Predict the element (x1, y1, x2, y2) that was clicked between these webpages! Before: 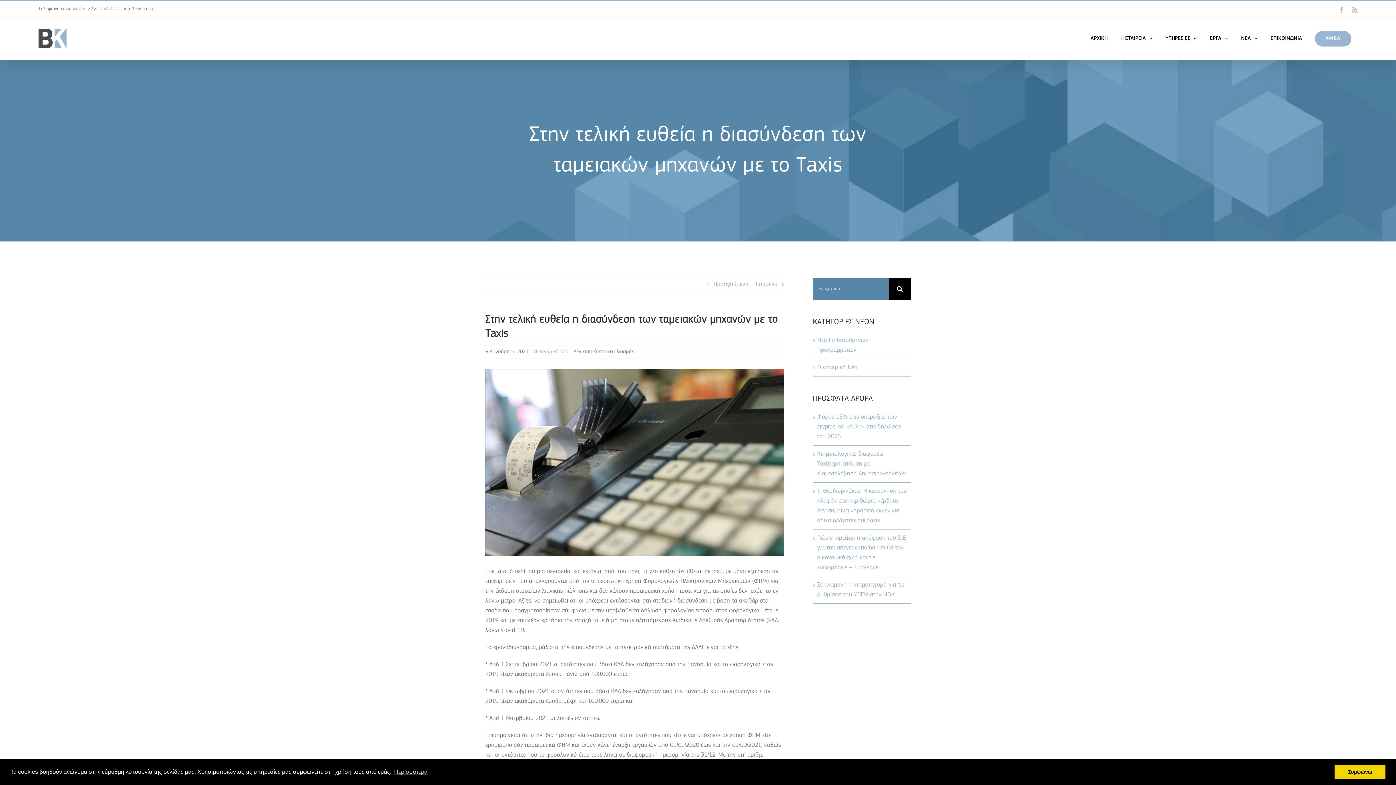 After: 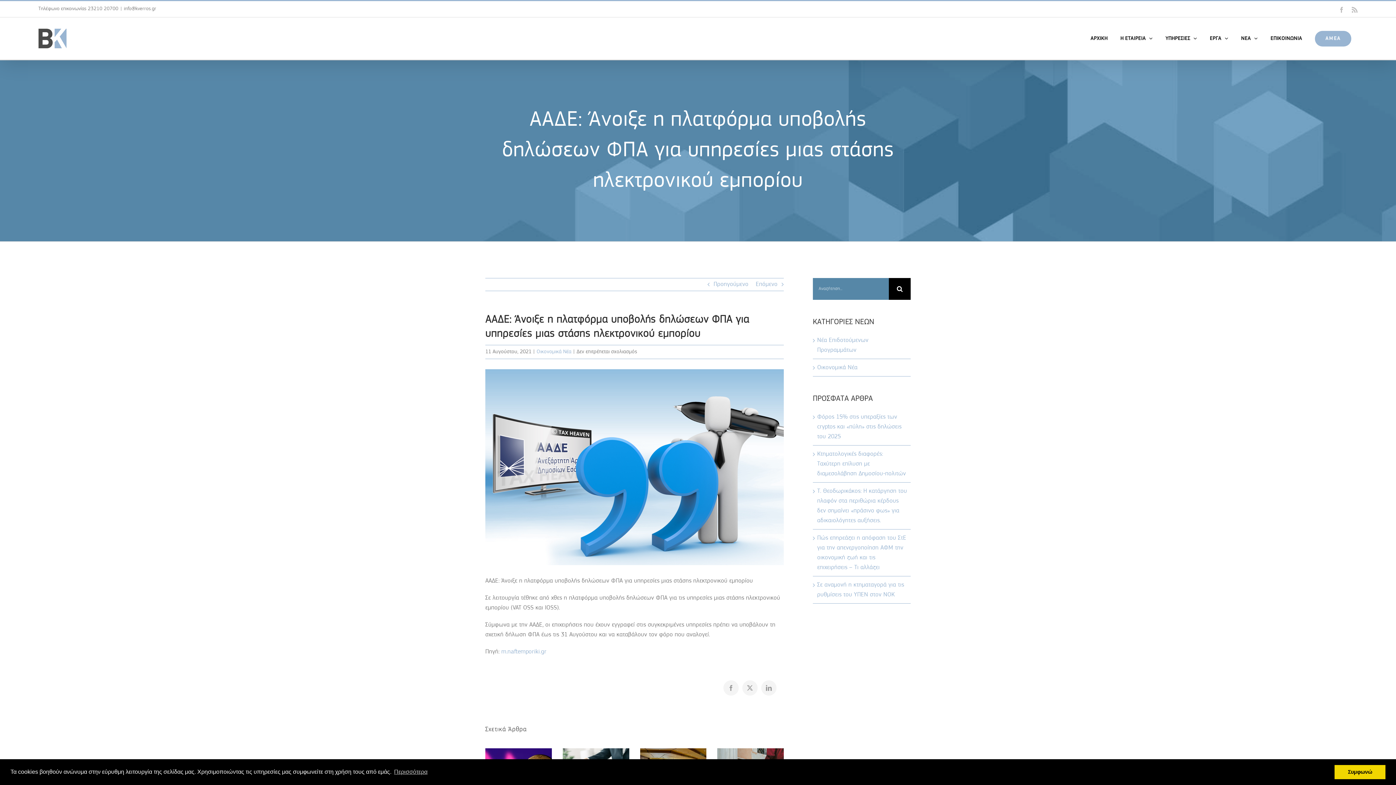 Action: bbox: (755, 278, 777, 290) label: Επόμενο